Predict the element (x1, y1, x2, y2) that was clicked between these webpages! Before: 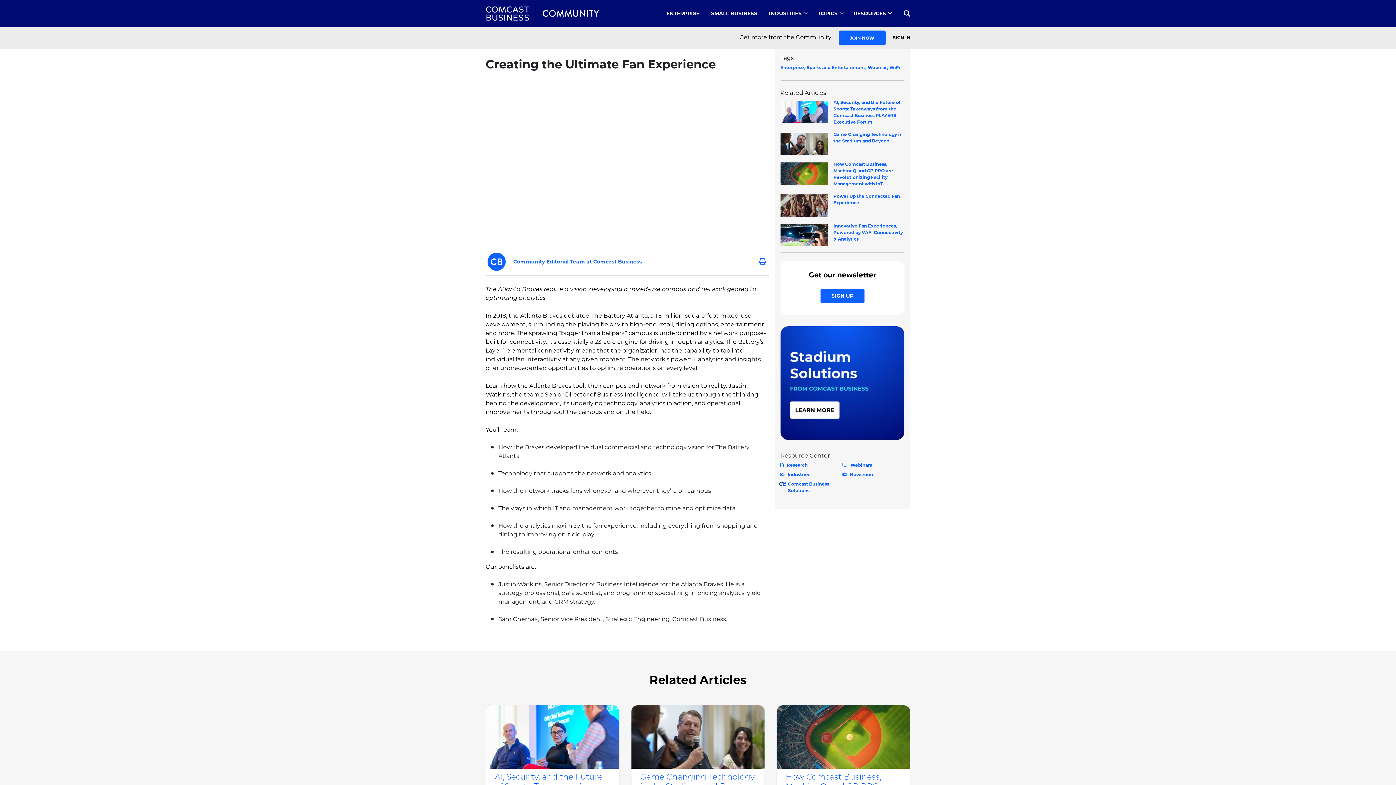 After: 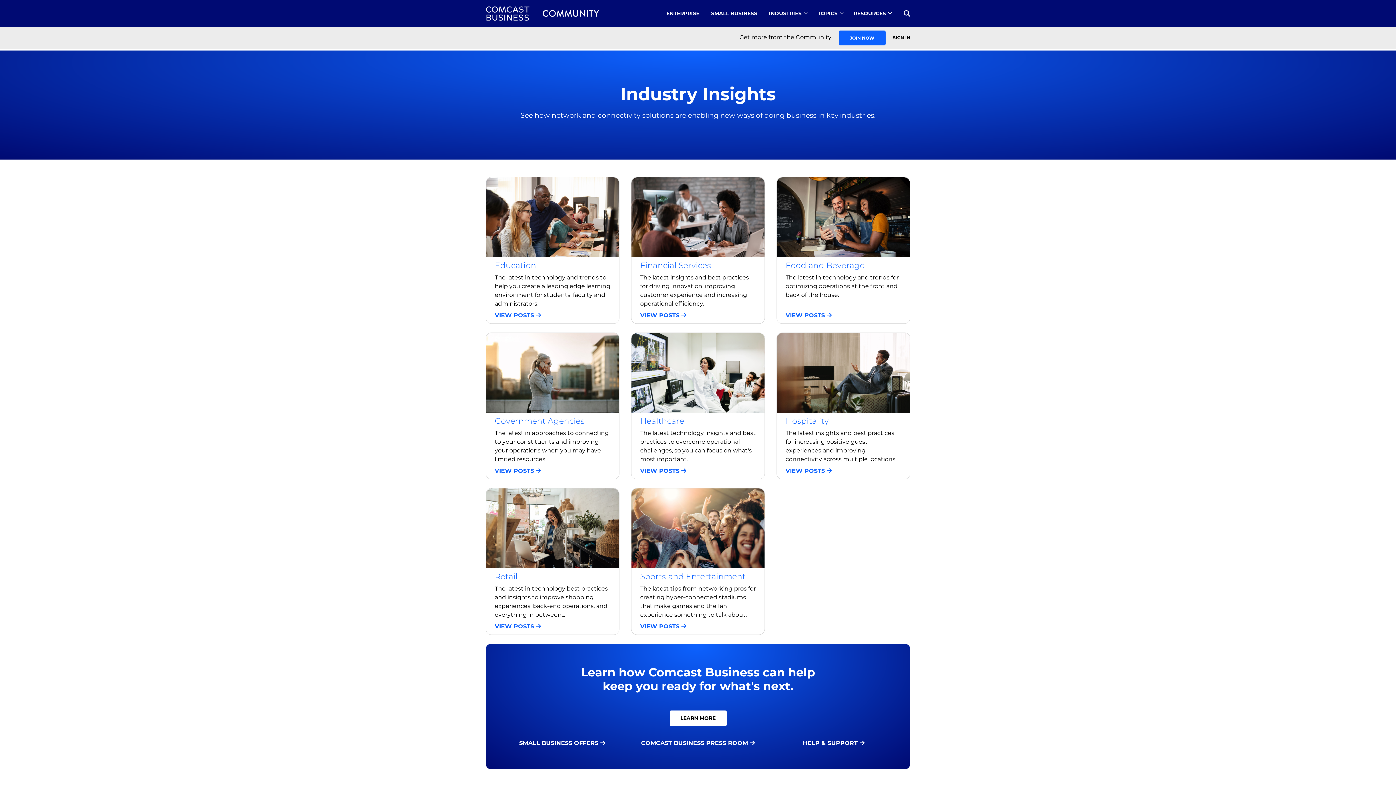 Action: bbox: (780, 471, 842, 478) label: Industries